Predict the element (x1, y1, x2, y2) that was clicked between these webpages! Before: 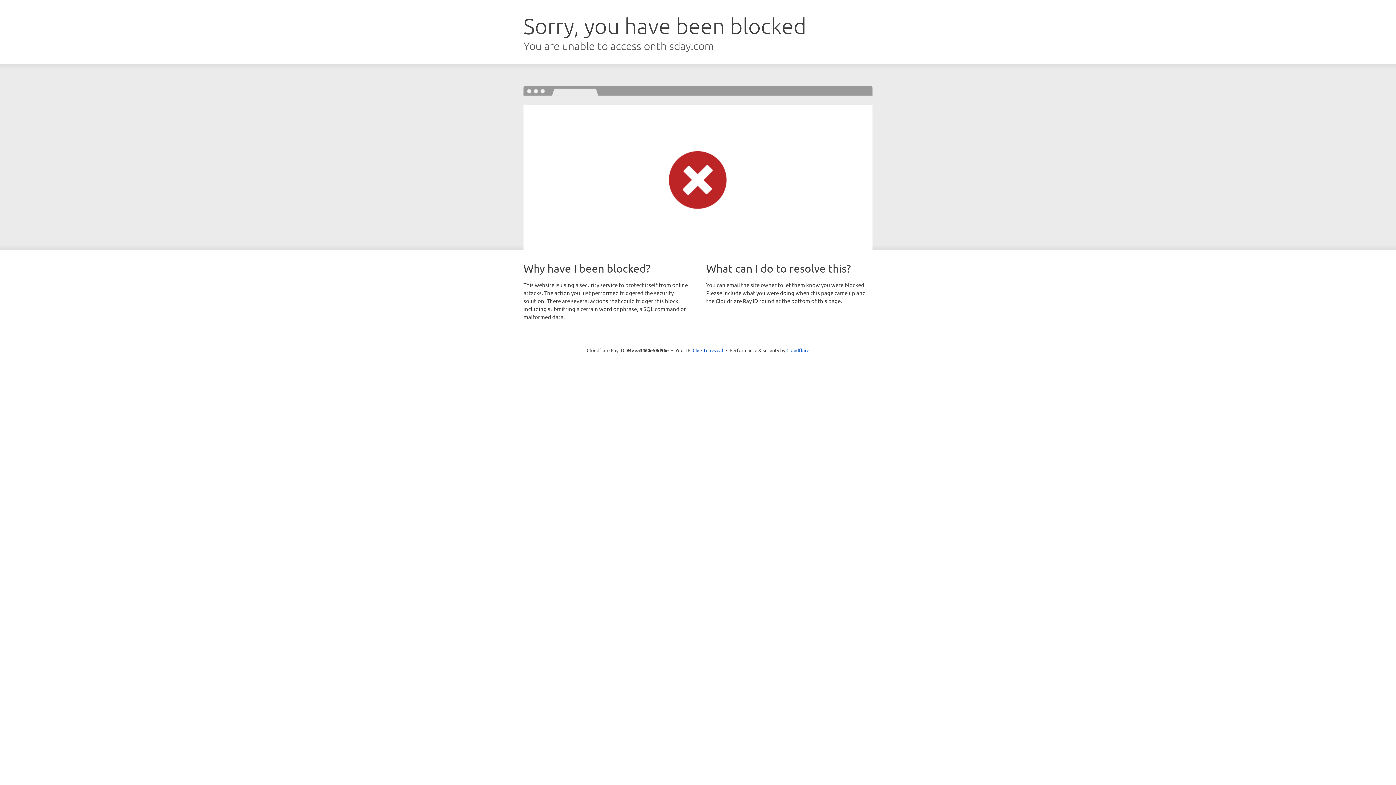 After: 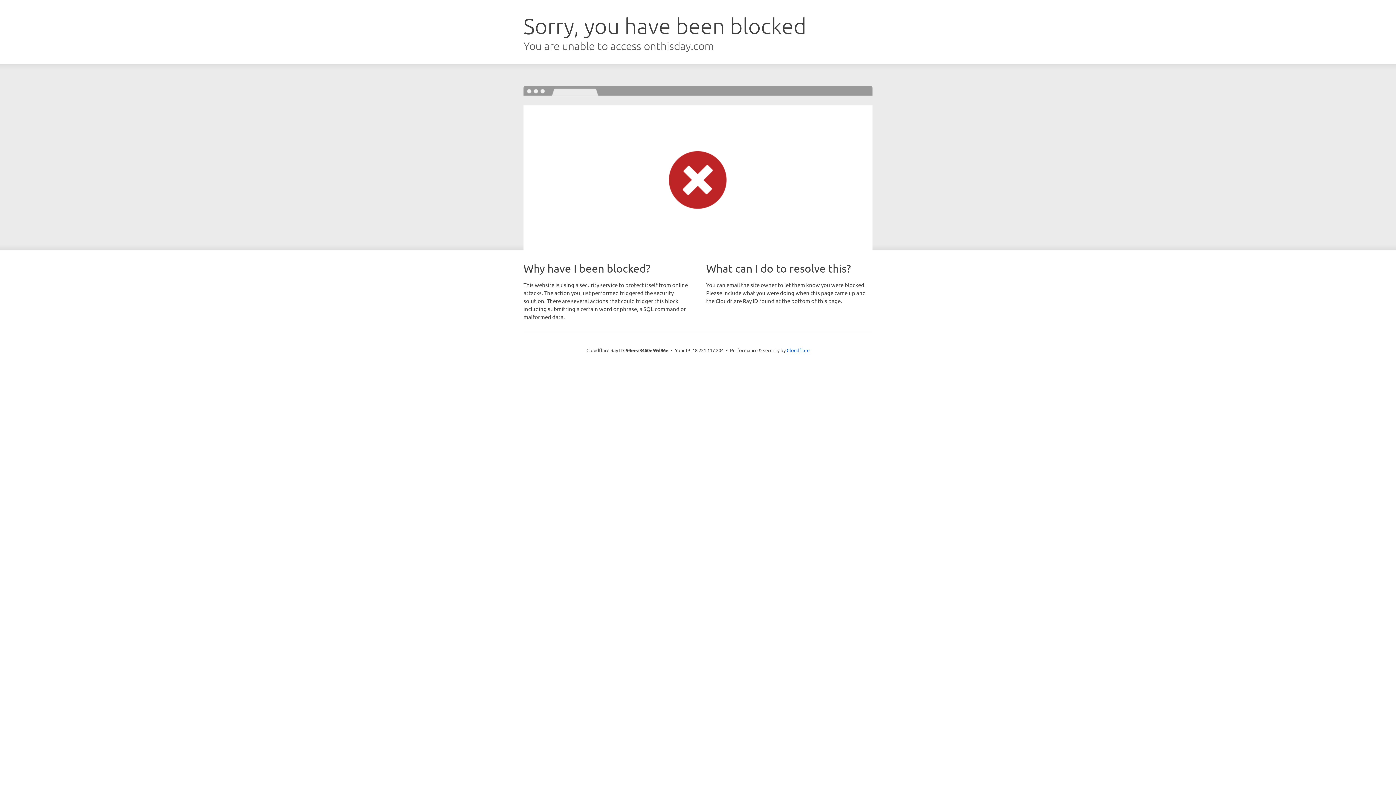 Action: label: Click to reveal bbox: (692, 346, 723, 353)